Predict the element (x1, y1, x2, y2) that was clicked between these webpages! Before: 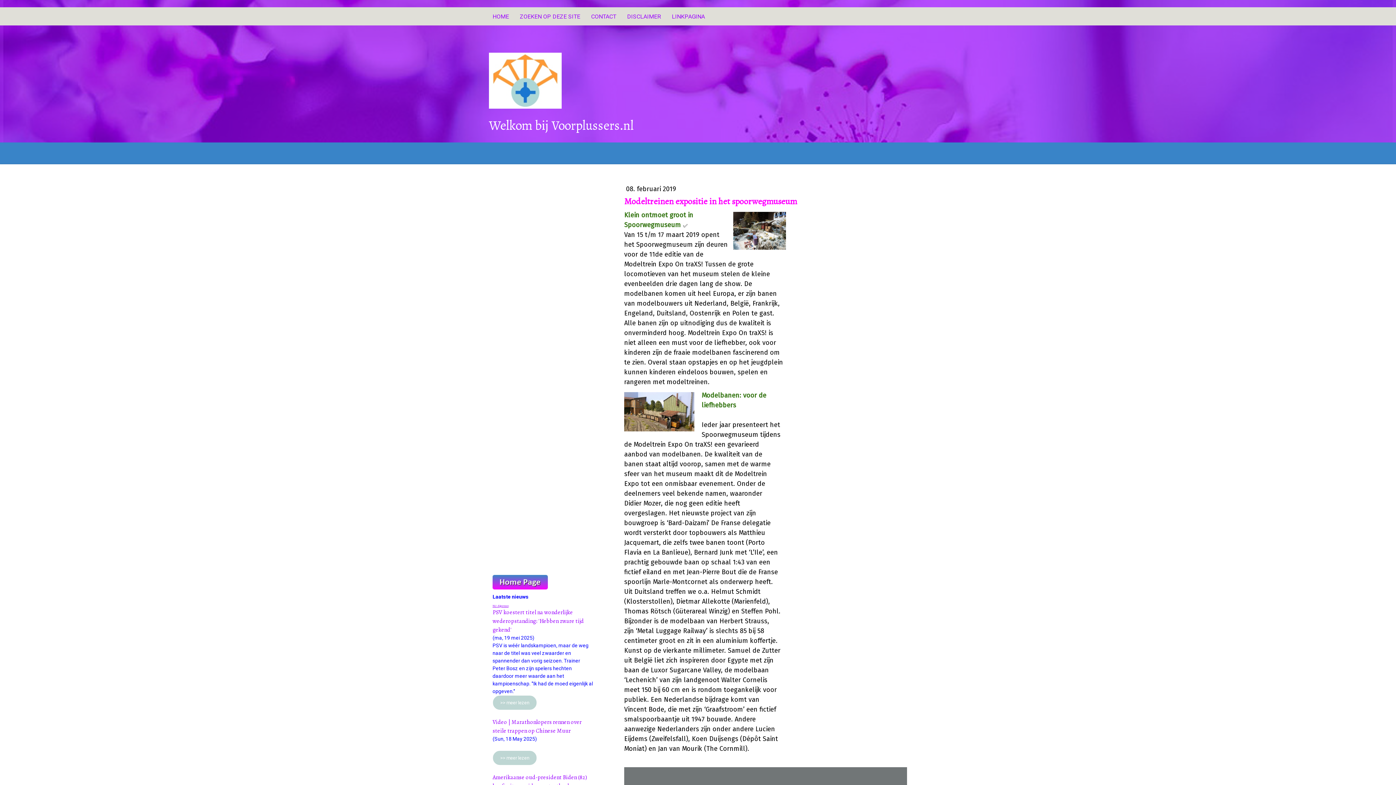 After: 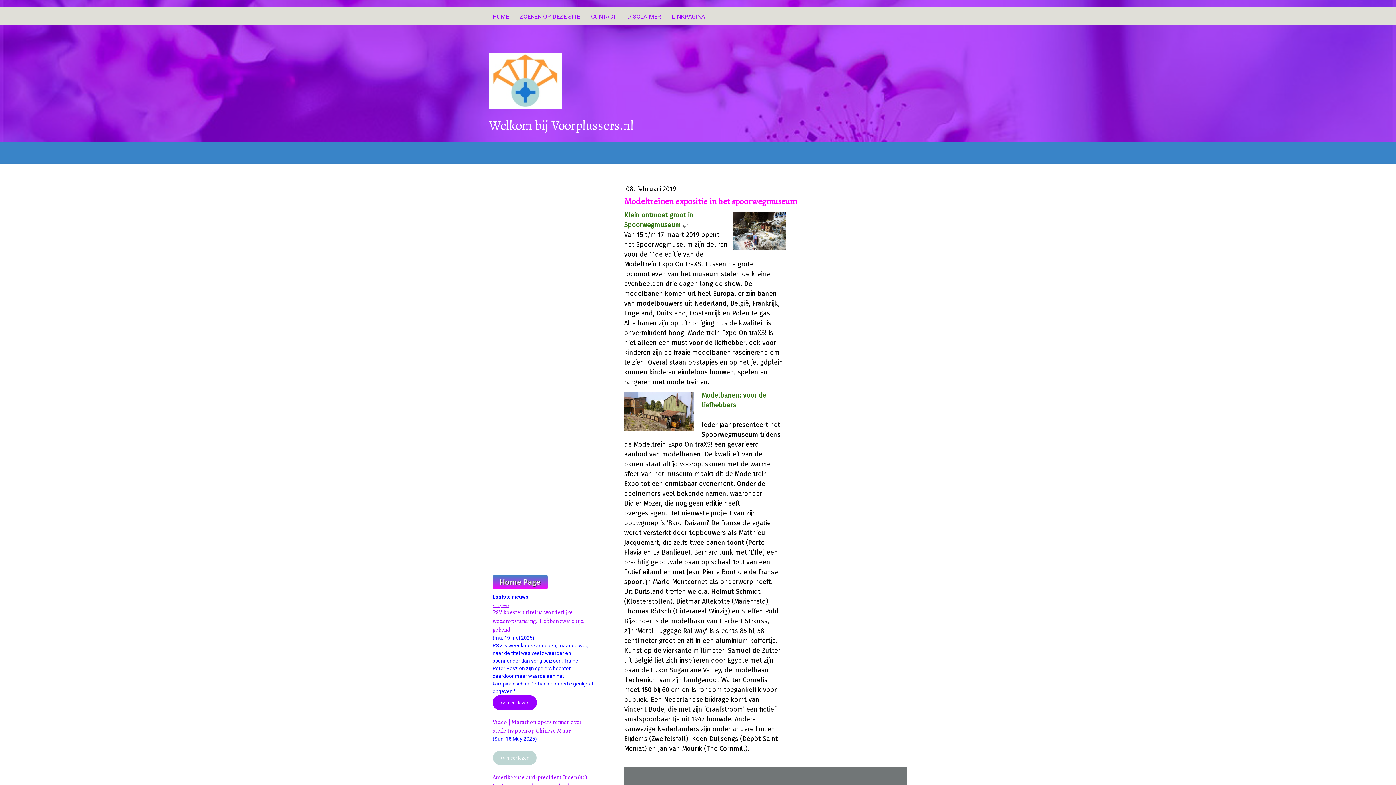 Action: label: >> meer lezen bbox: (492, 695, 537, 710)